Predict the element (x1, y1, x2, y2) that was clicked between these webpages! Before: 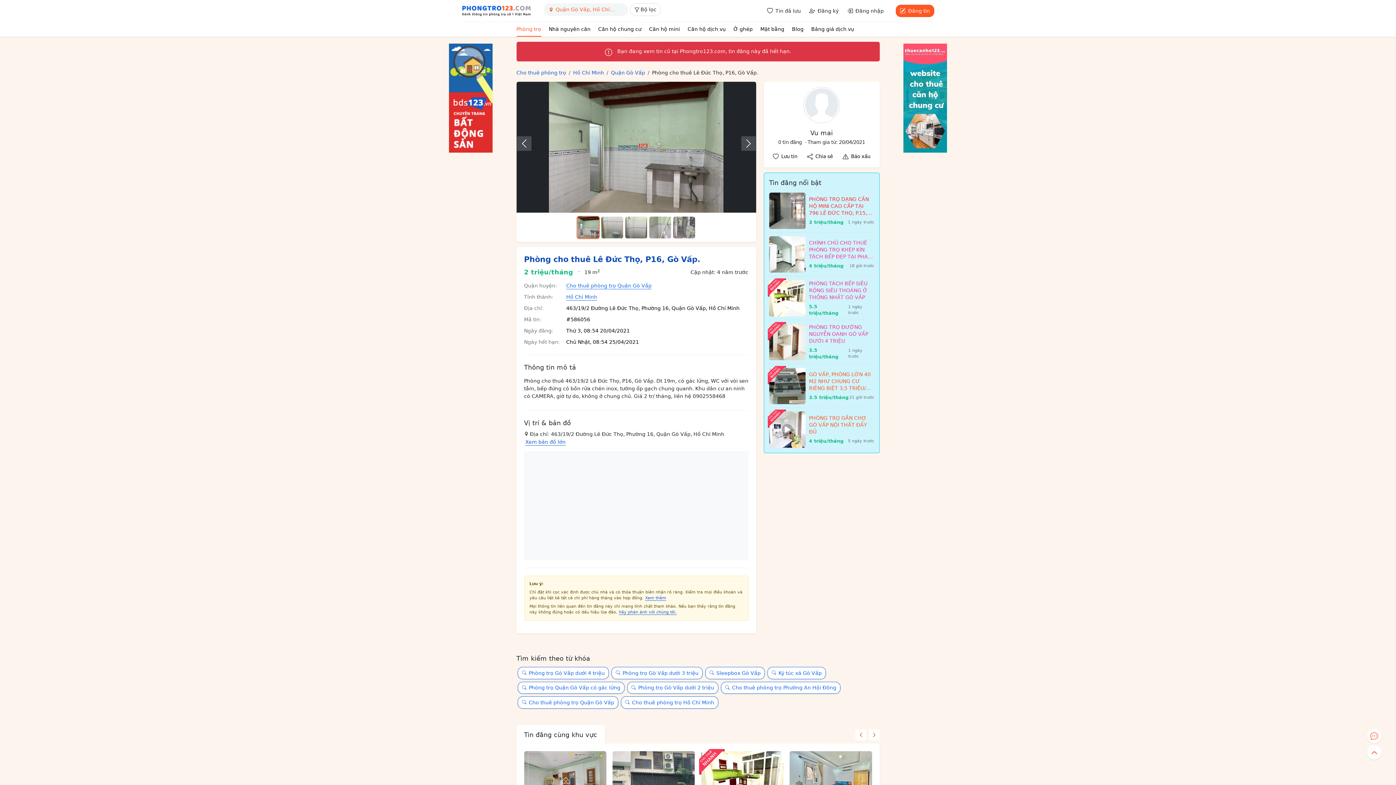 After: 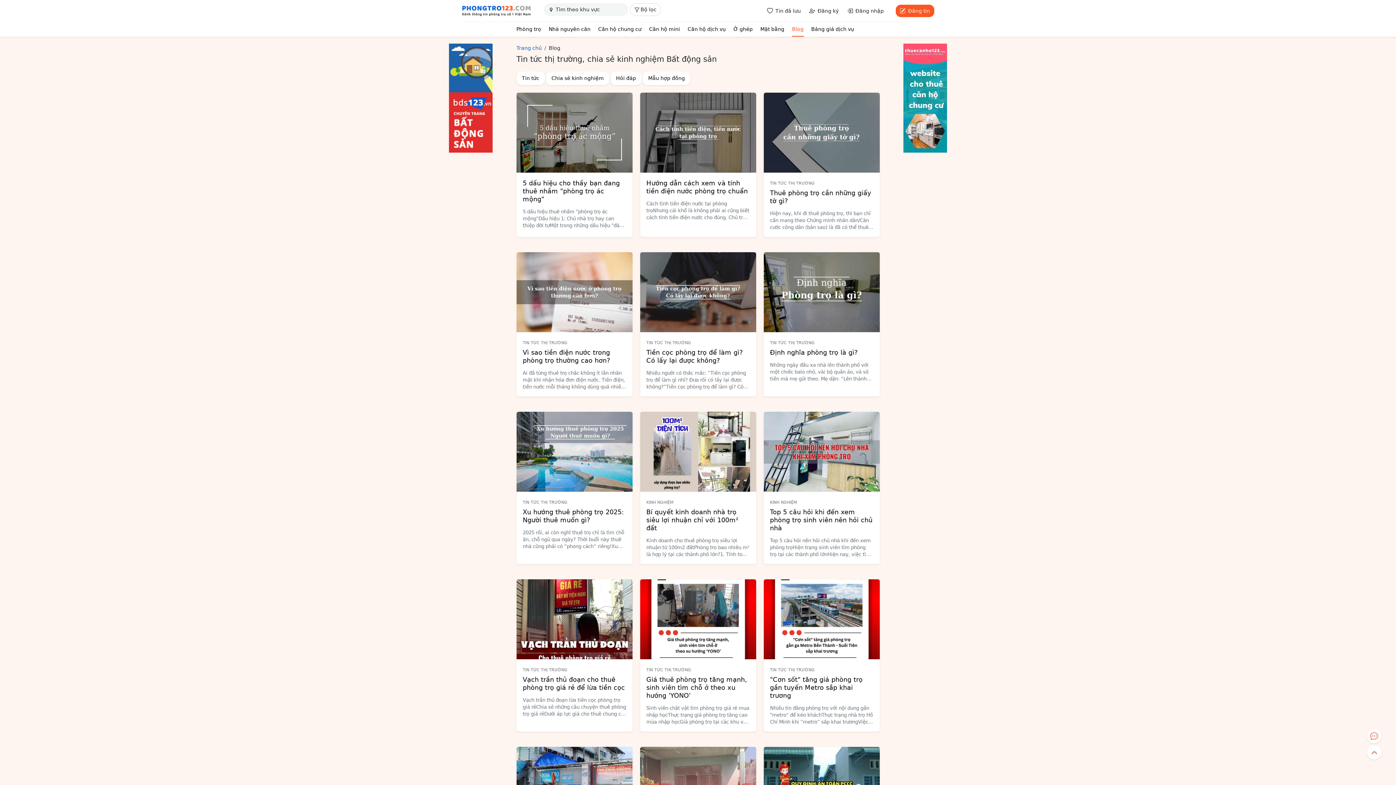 Action: label: Blog bbox: (792, 22, 803, 36)